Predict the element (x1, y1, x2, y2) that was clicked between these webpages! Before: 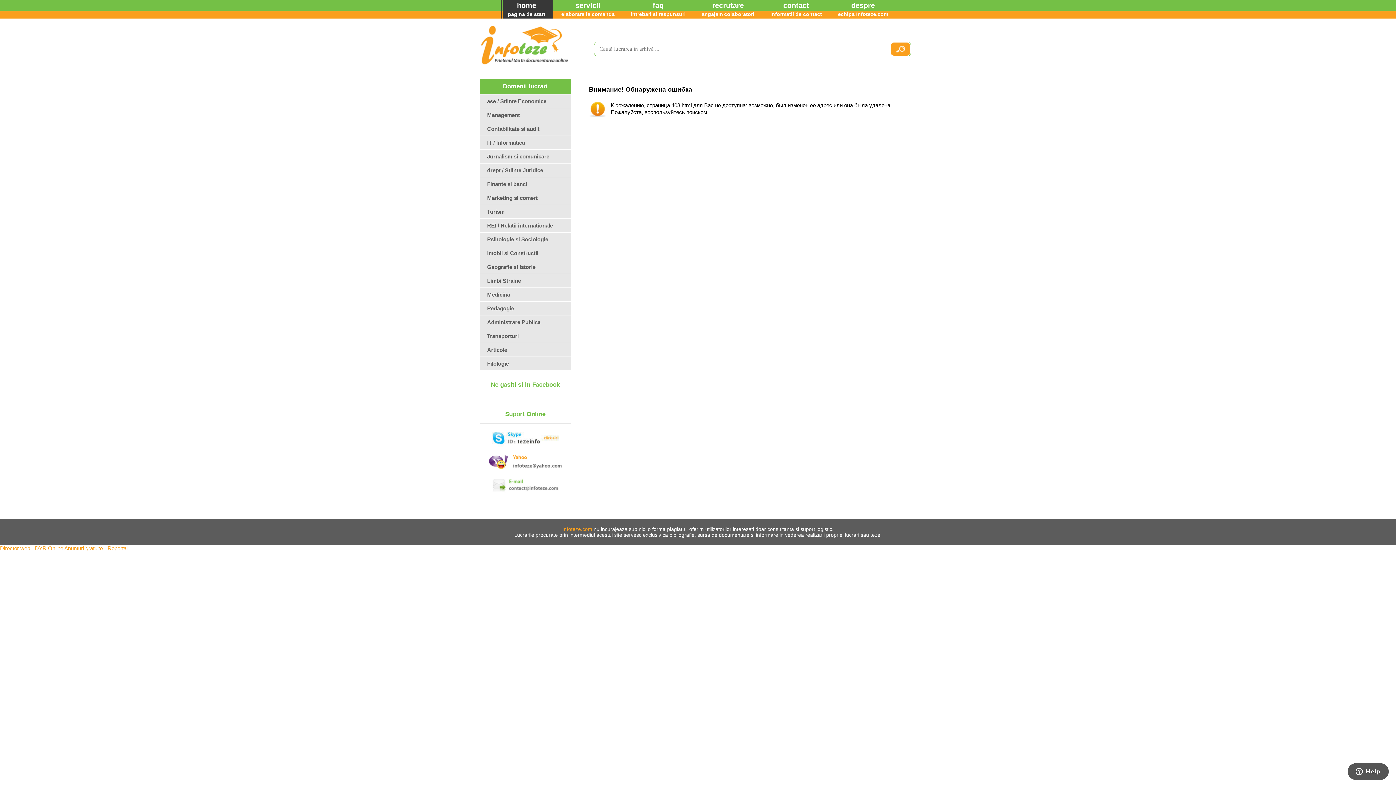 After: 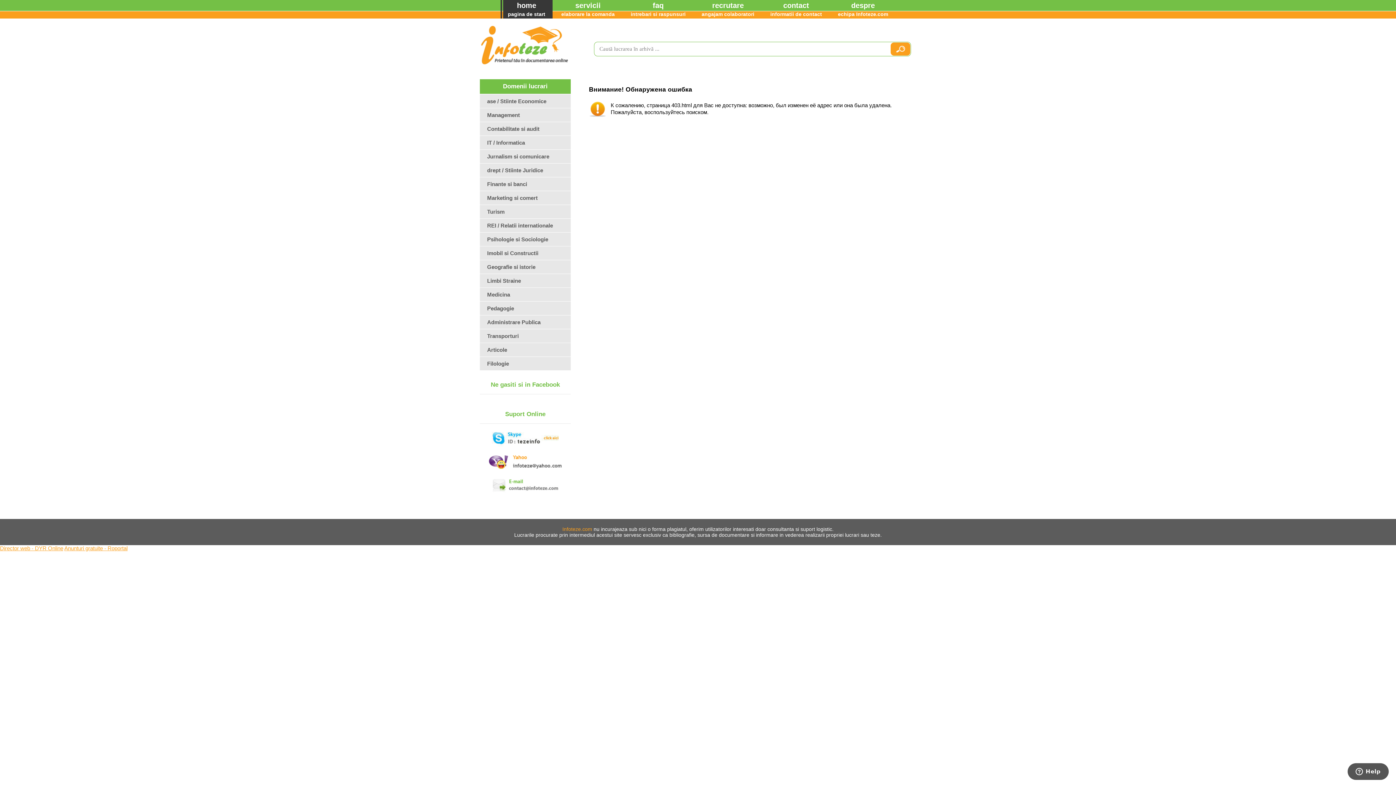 Action: label: Management bbox: (480, 108, 570, 121)